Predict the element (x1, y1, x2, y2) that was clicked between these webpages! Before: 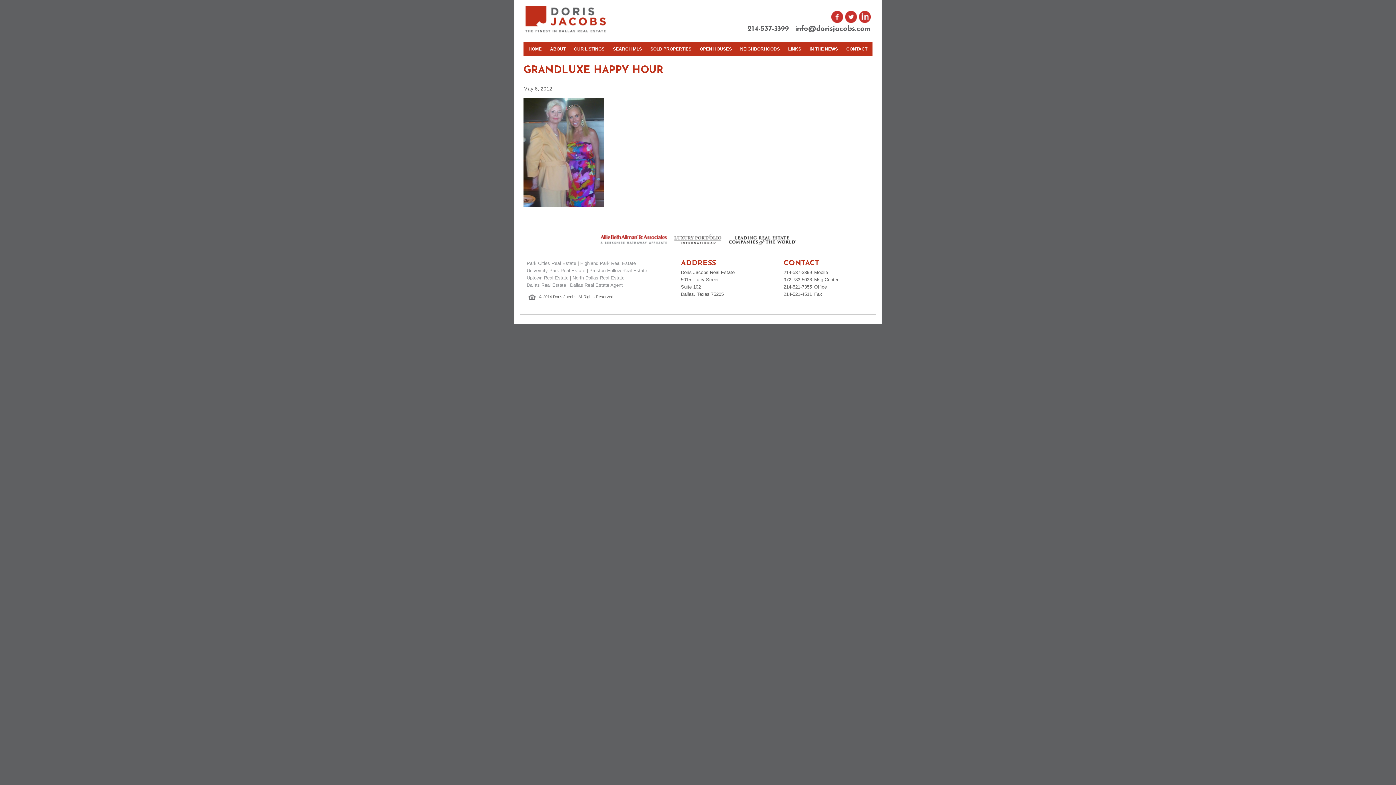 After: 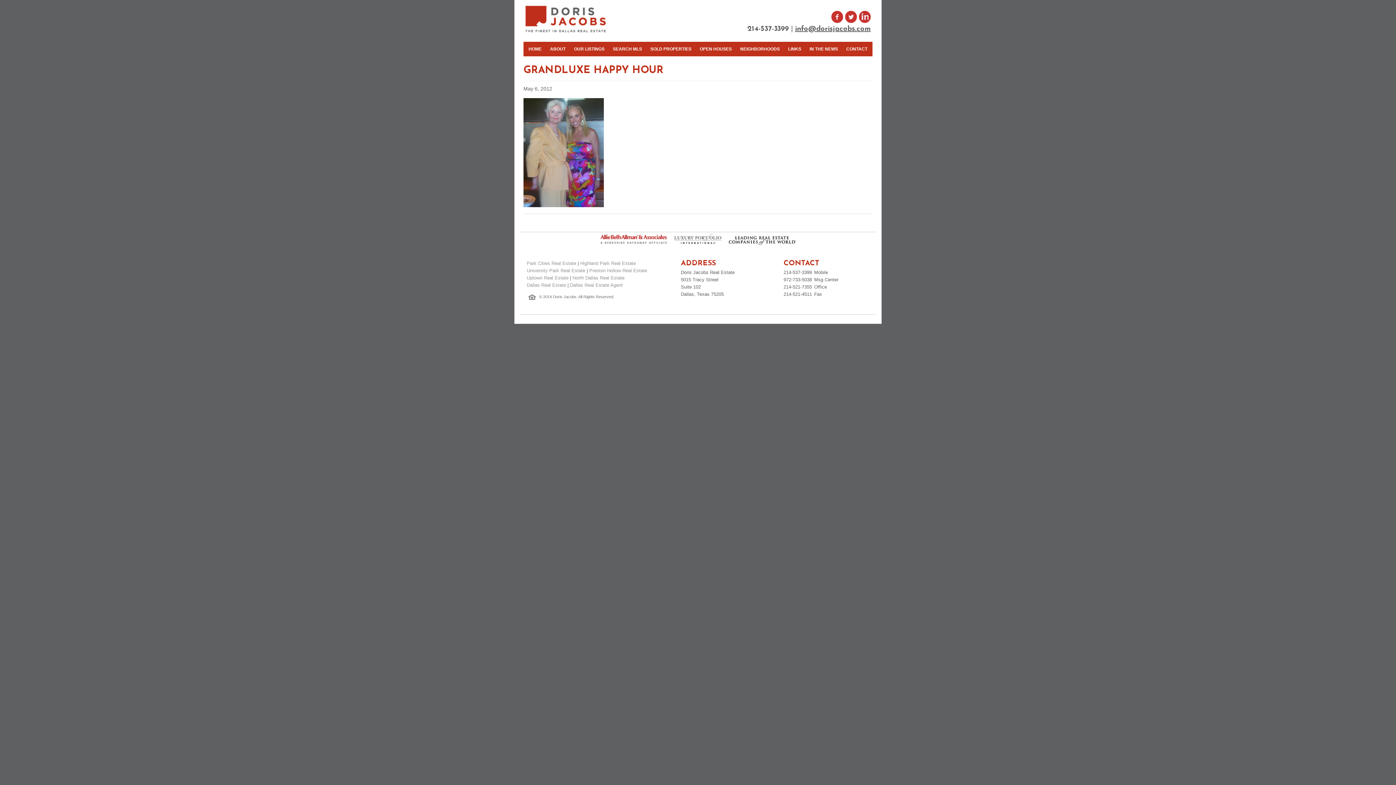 Action: bbox: (795, 25, 870, 32) label: info@dorisjacobs.com